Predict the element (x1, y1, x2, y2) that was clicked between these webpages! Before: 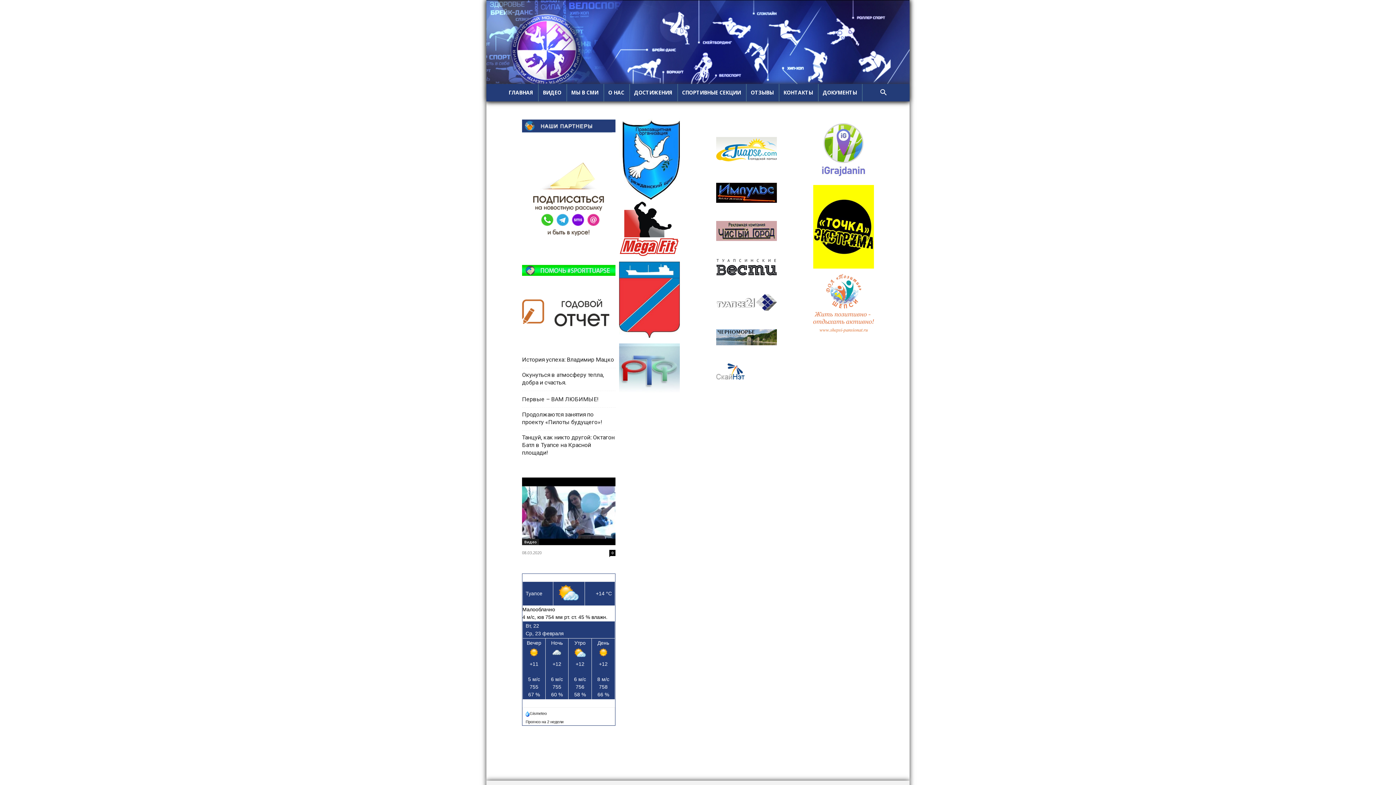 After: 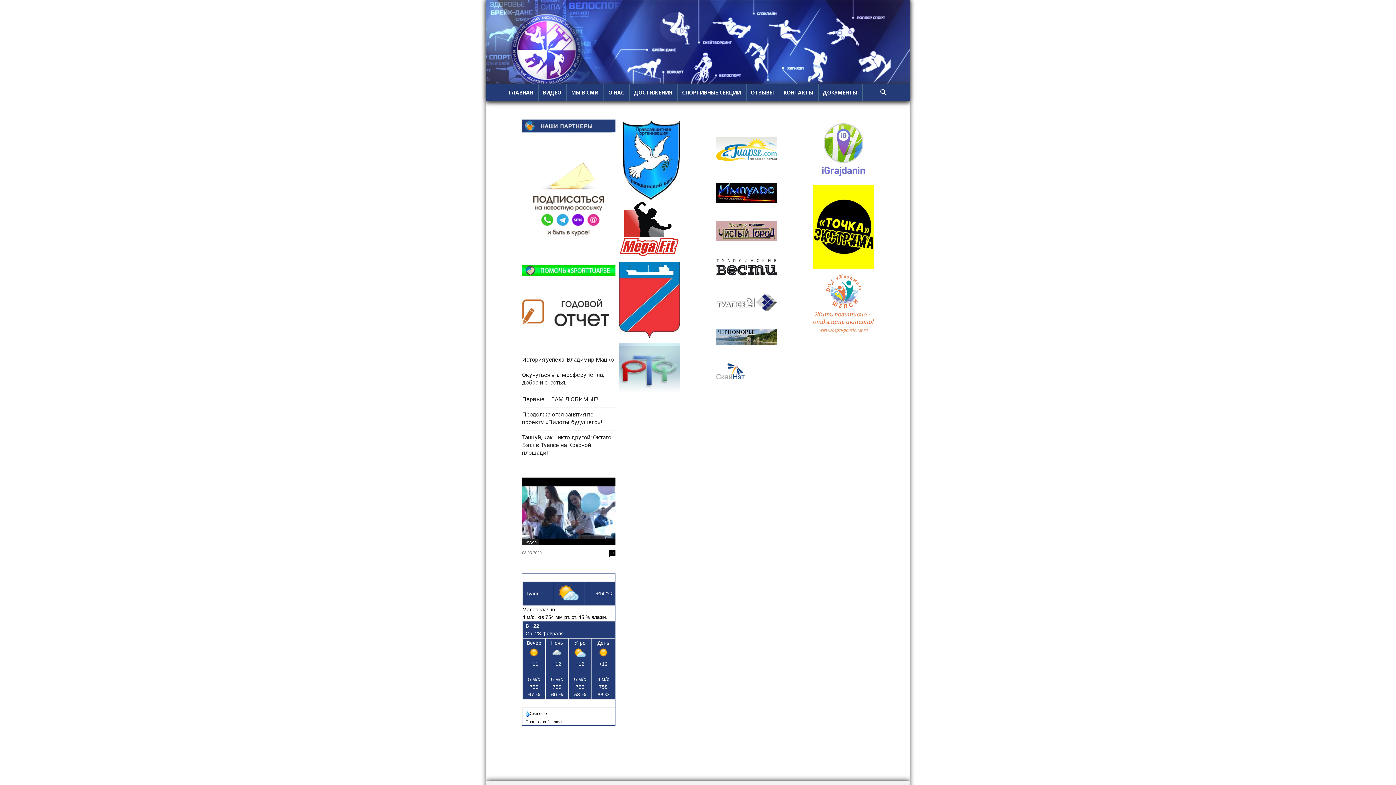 Action: bbox: (813, 185, 874, 268)